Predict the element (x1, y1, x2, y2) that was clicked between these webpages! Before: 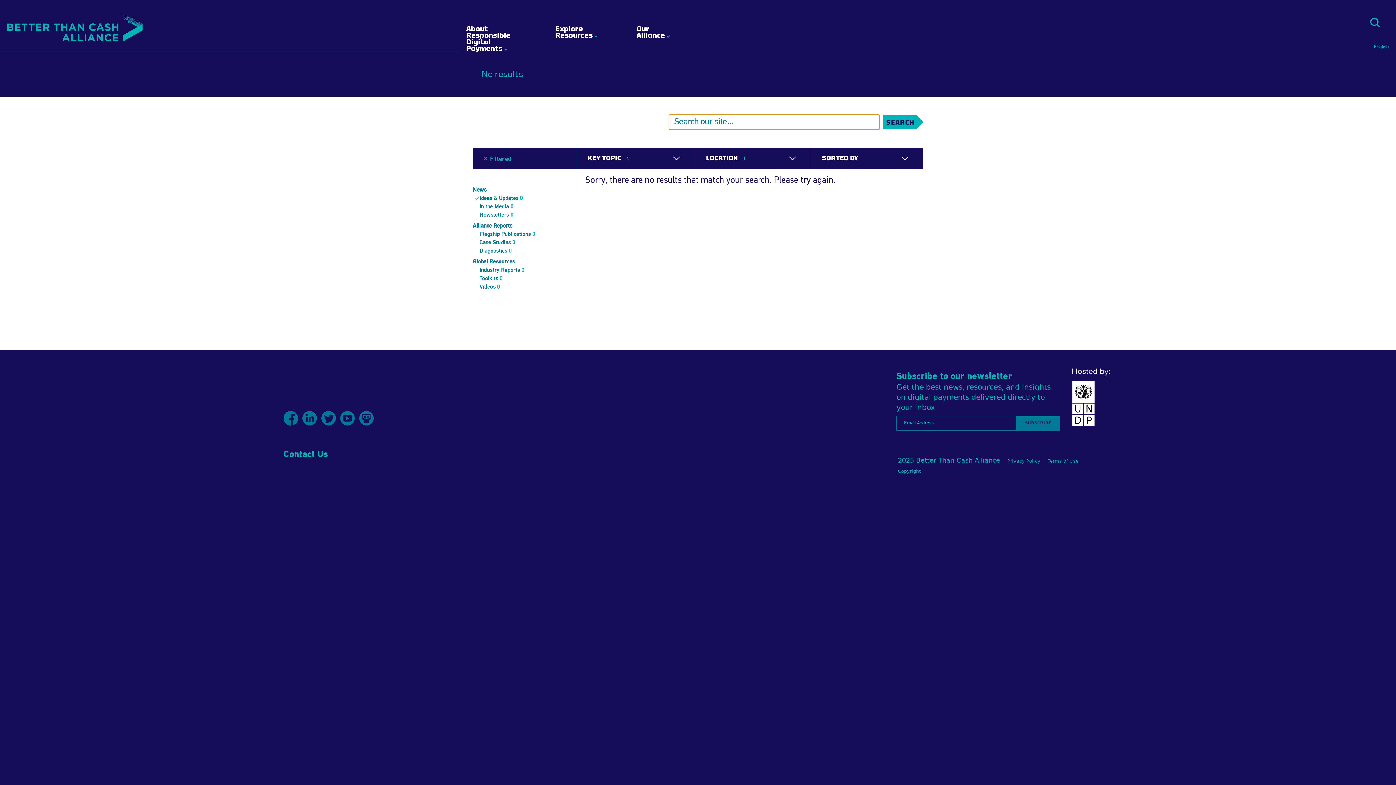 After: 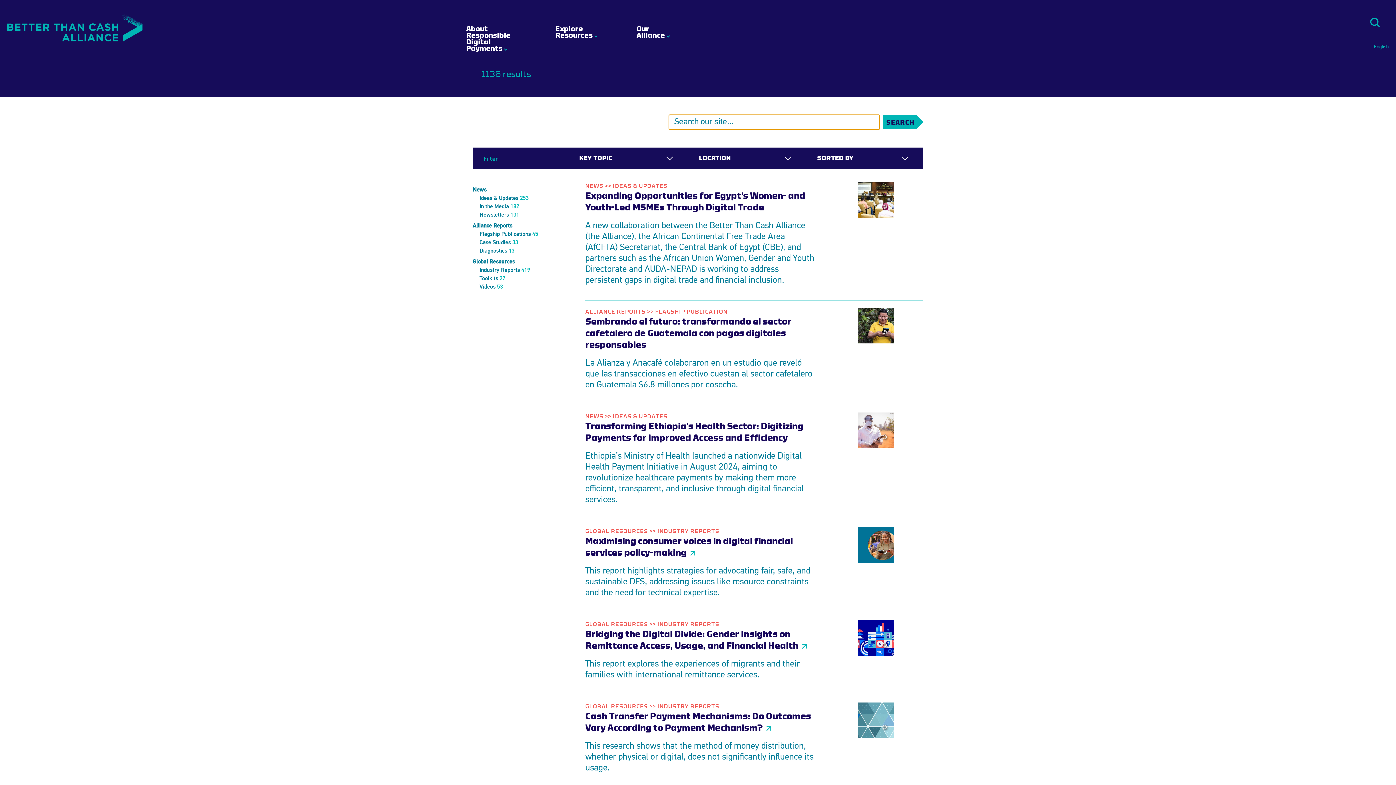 Action: bbox: (483, 156, 487, 160)